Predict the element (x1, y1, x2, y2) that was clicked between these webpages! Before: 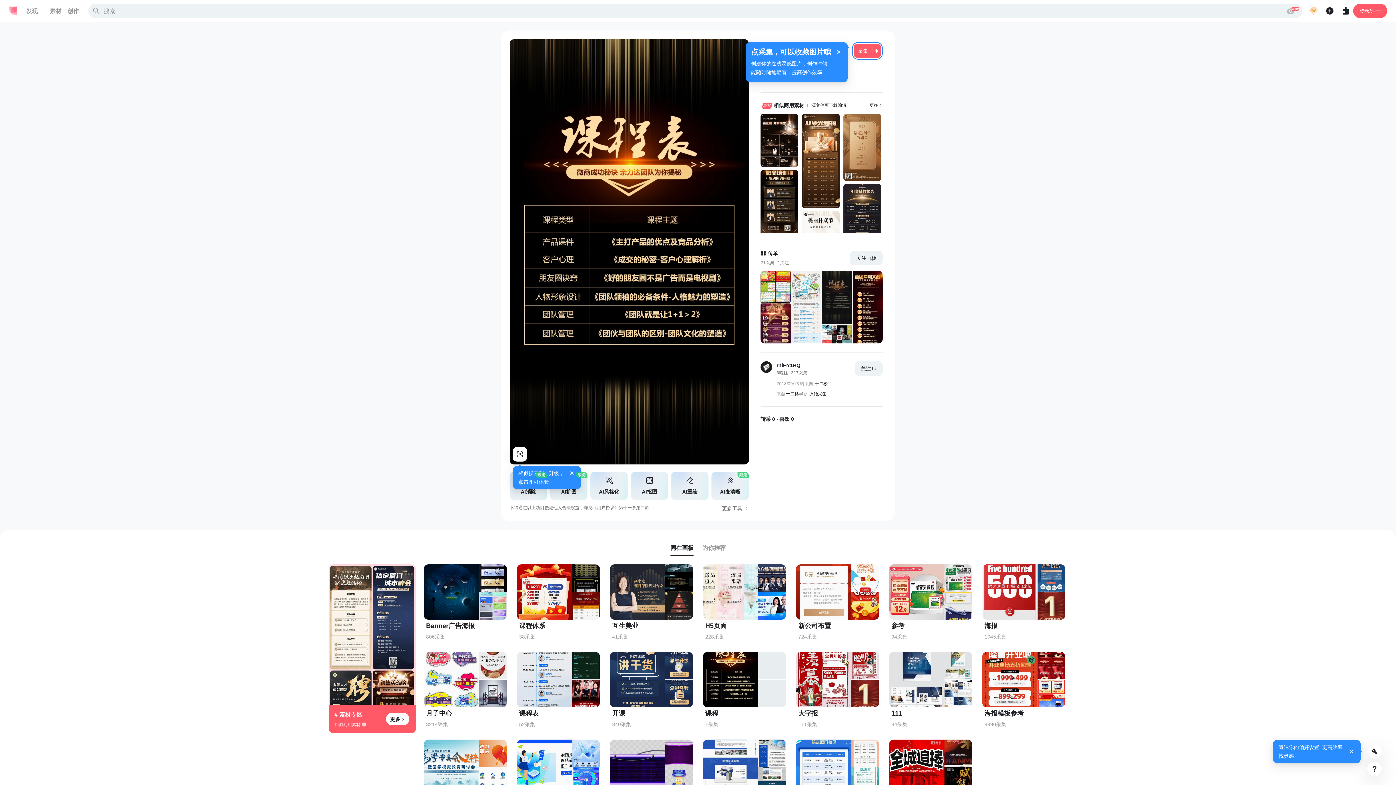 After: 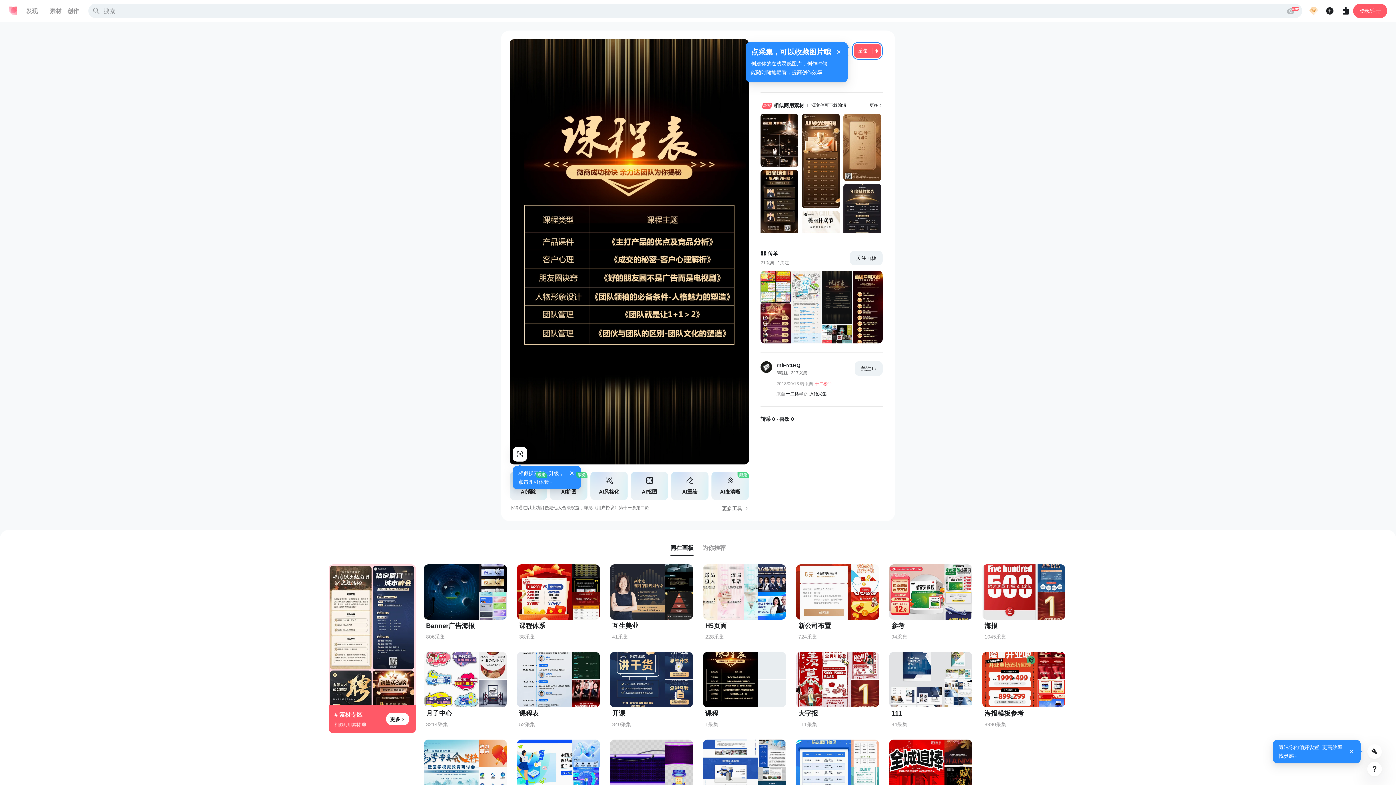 Action: bbox: (814, 380, 832, 387) label: 十二楼半